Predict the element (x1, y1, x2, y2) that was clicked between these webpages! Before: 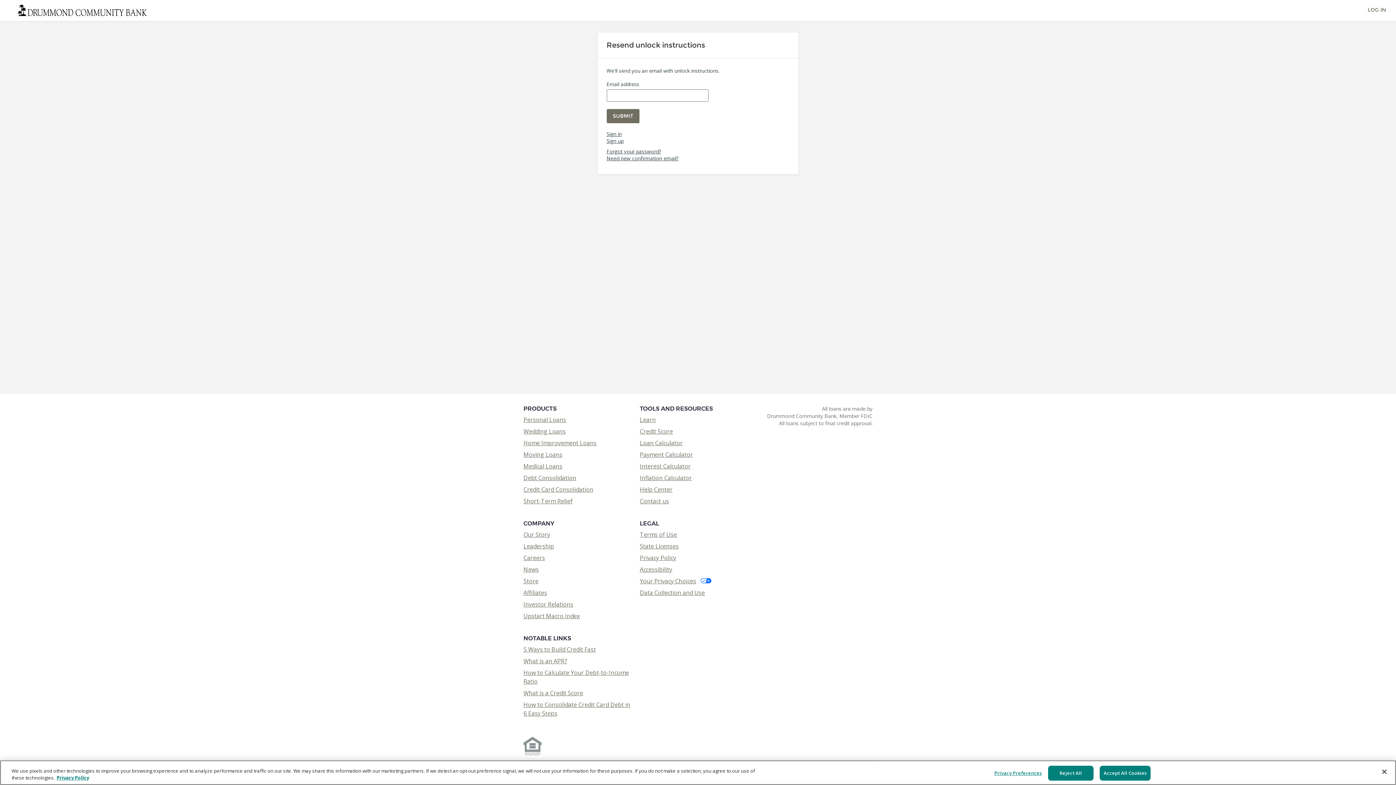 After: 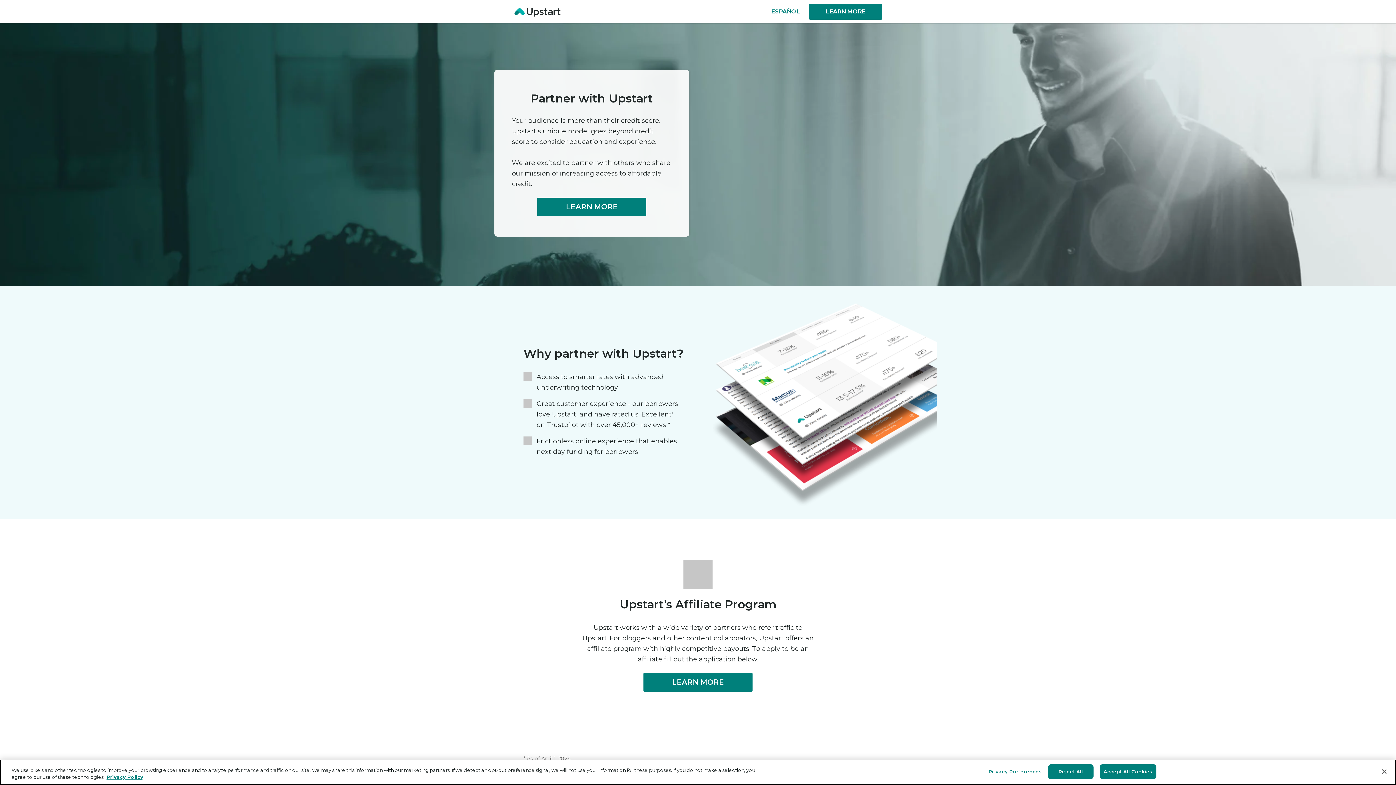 Action: label: Affiliates bbox: (523, 589, 547, 597)